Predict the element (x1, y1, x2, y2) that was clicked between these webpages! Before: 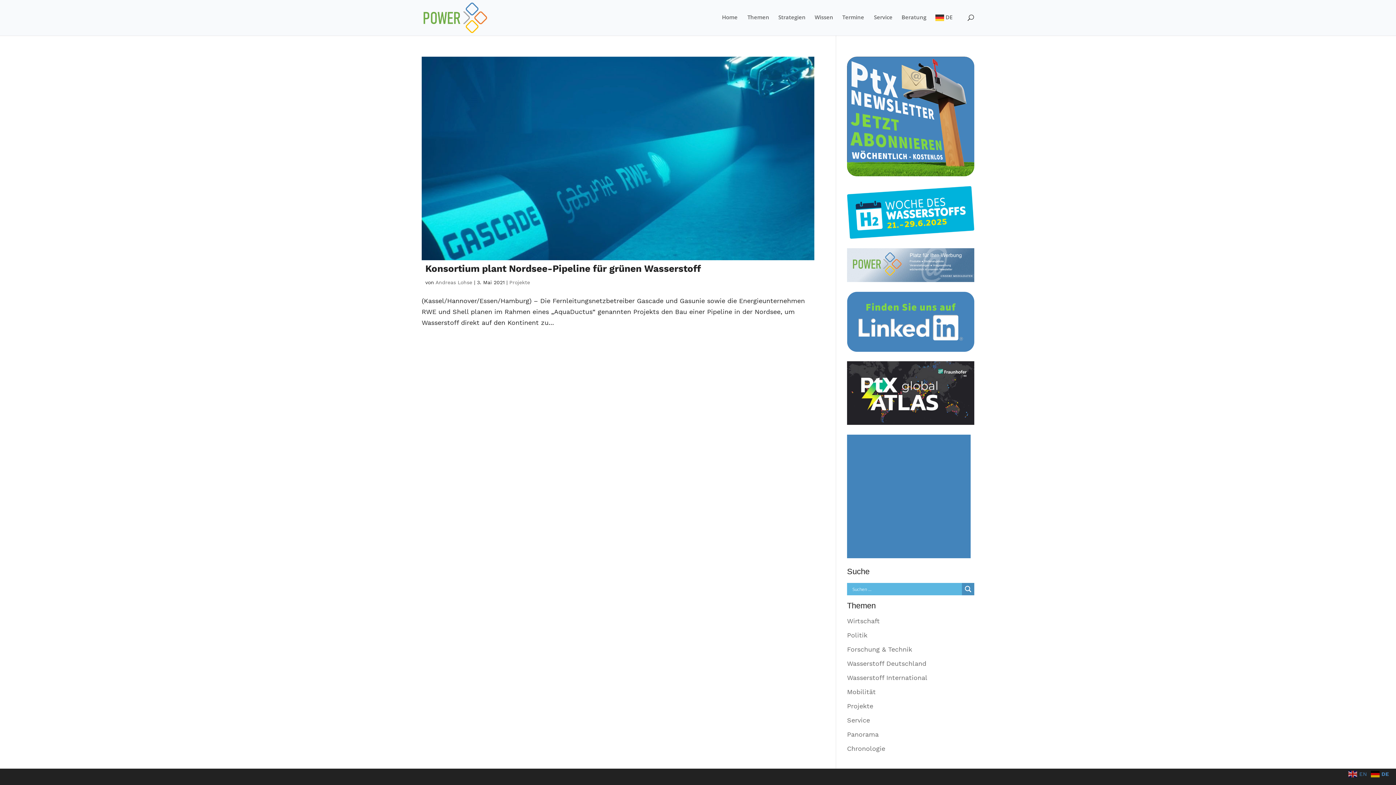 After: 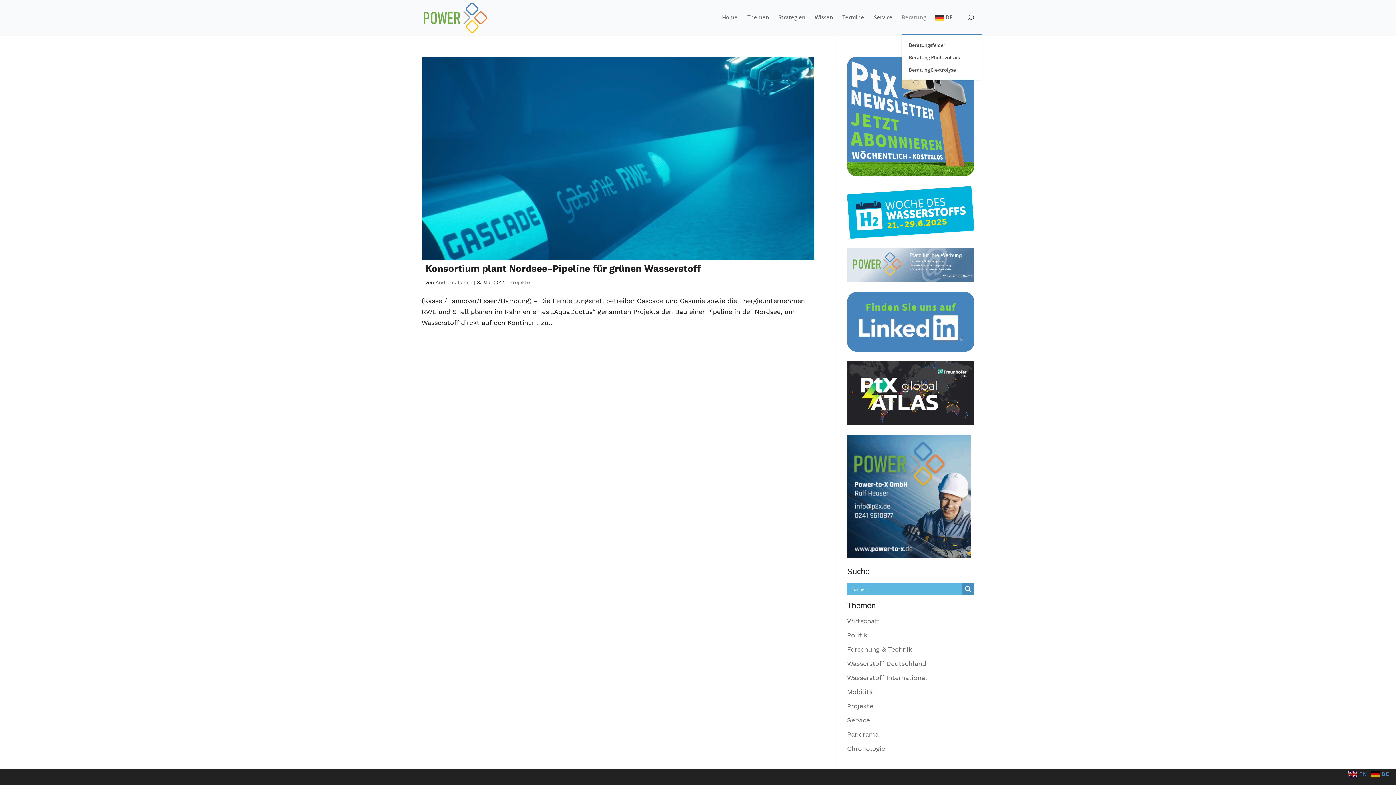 Action: label: Beratung bbox: (901, 14, 933, 34)